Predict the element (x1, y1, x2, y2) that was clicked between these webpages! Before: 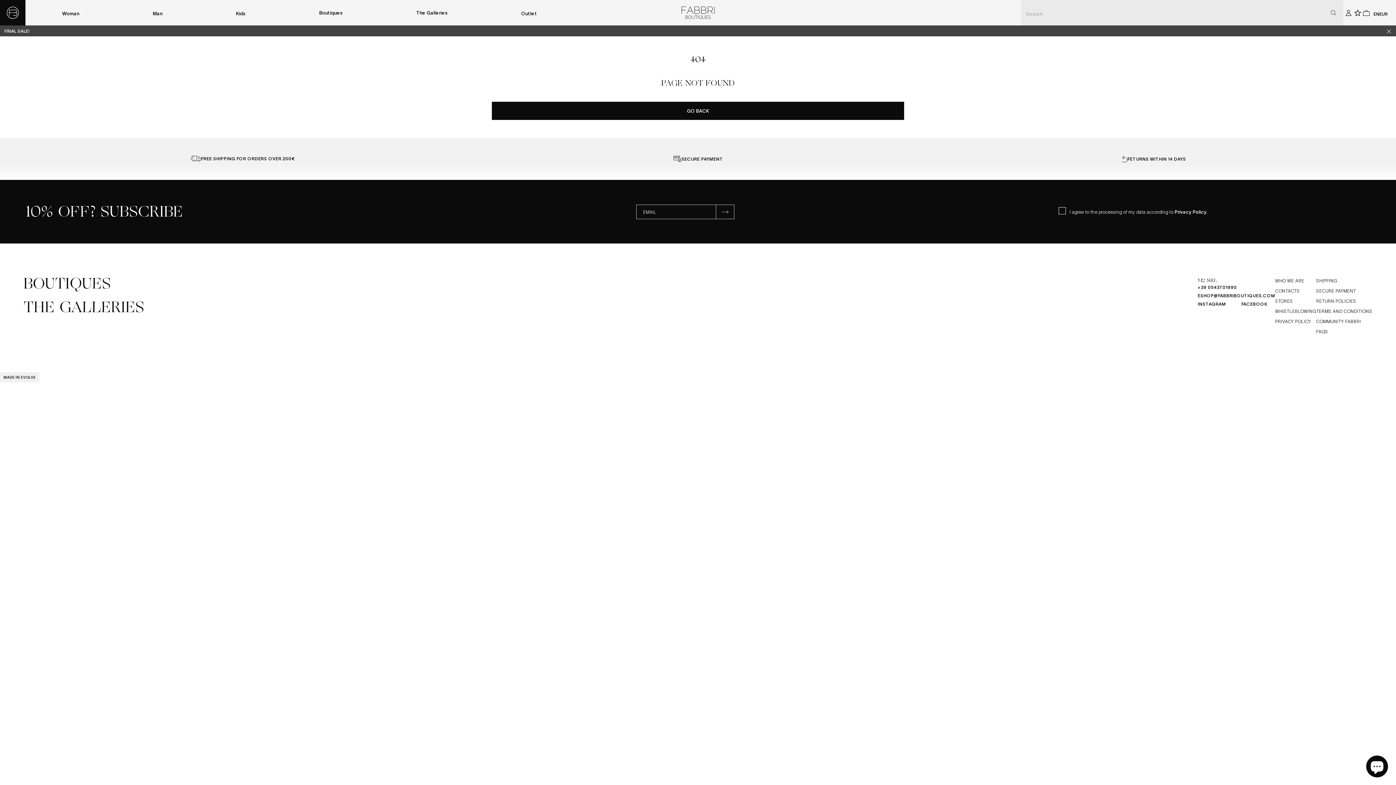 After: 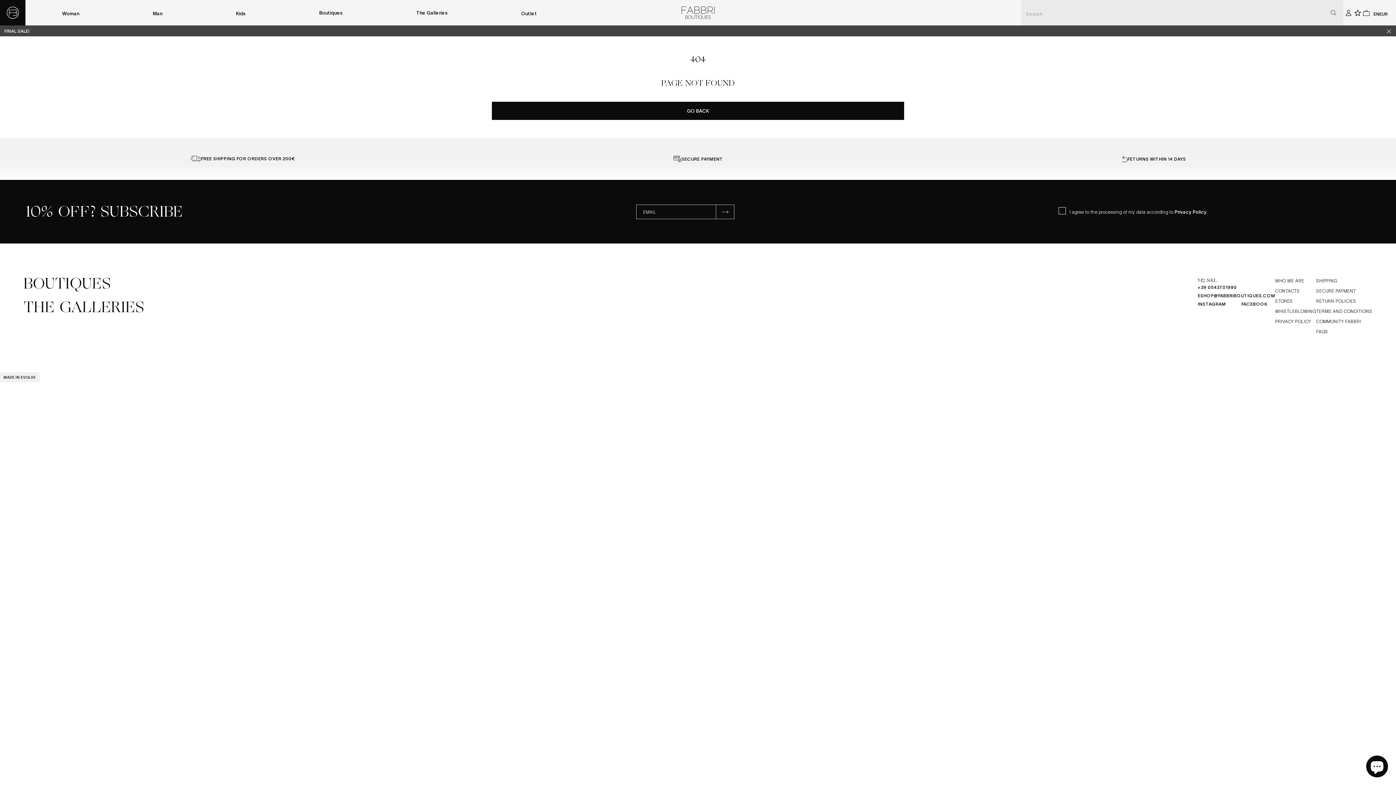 Action: bbox: (1198, 283, 1237, 291) label: +39 0543701990